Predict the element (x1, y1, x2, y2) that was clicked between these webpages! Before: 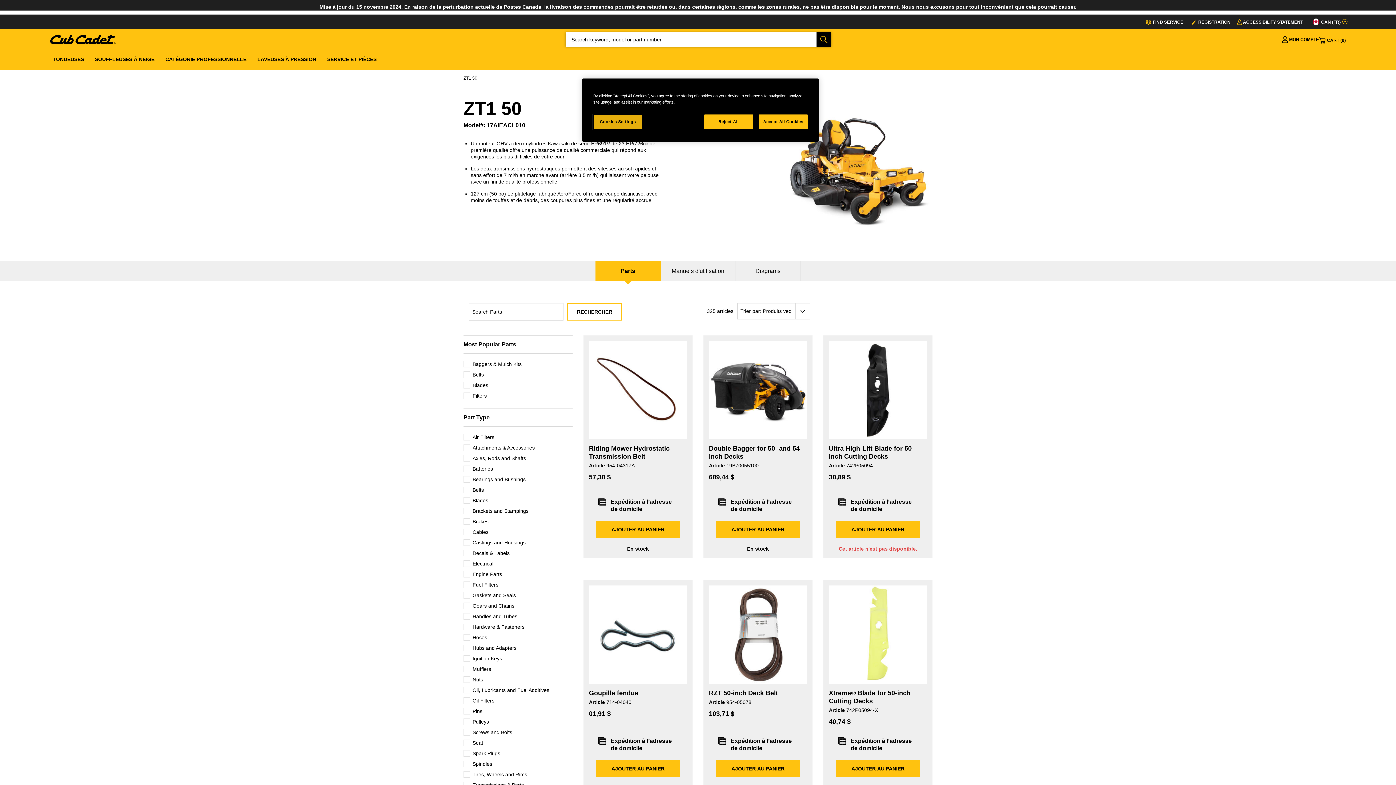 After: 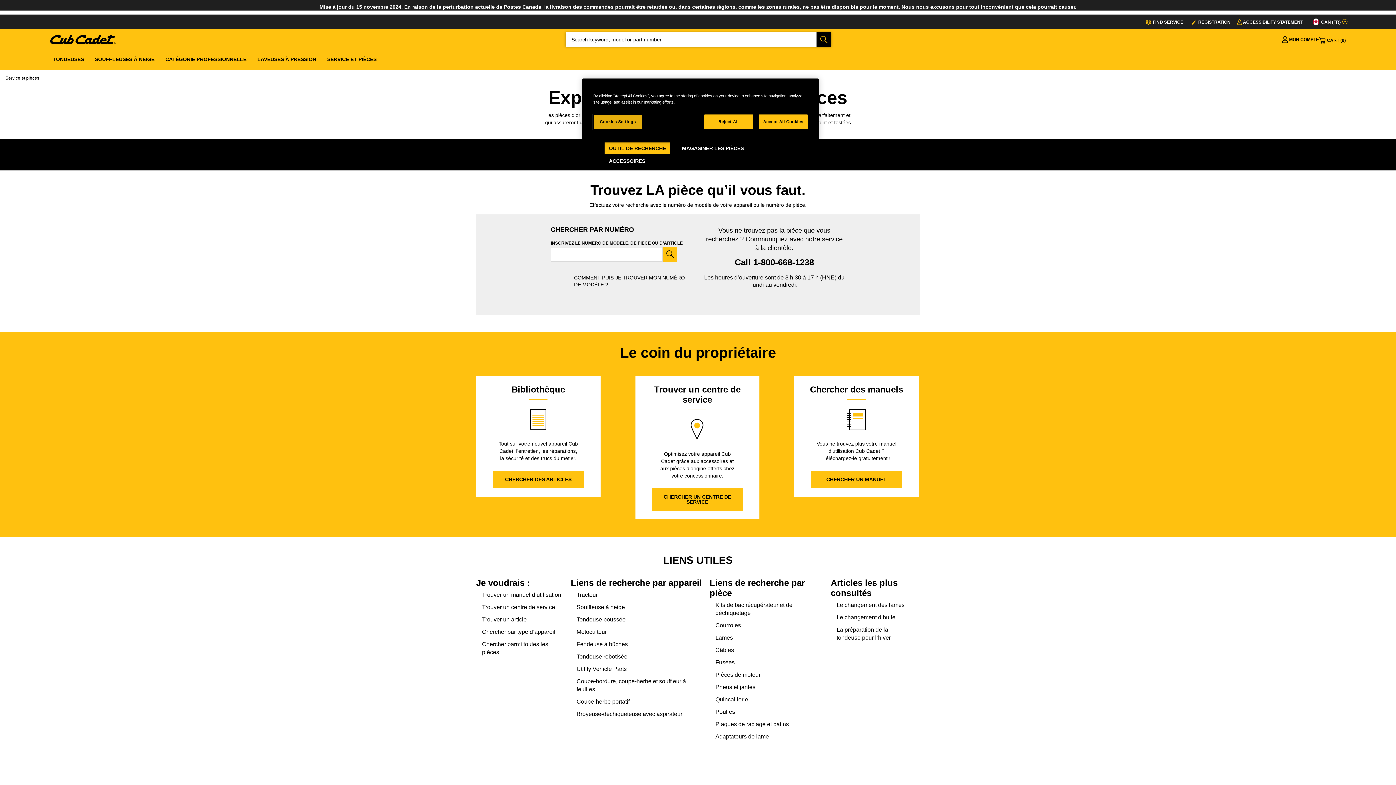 Action: bbox: (327, 55, 376, 62) label: SERVICE ET PIÈCES